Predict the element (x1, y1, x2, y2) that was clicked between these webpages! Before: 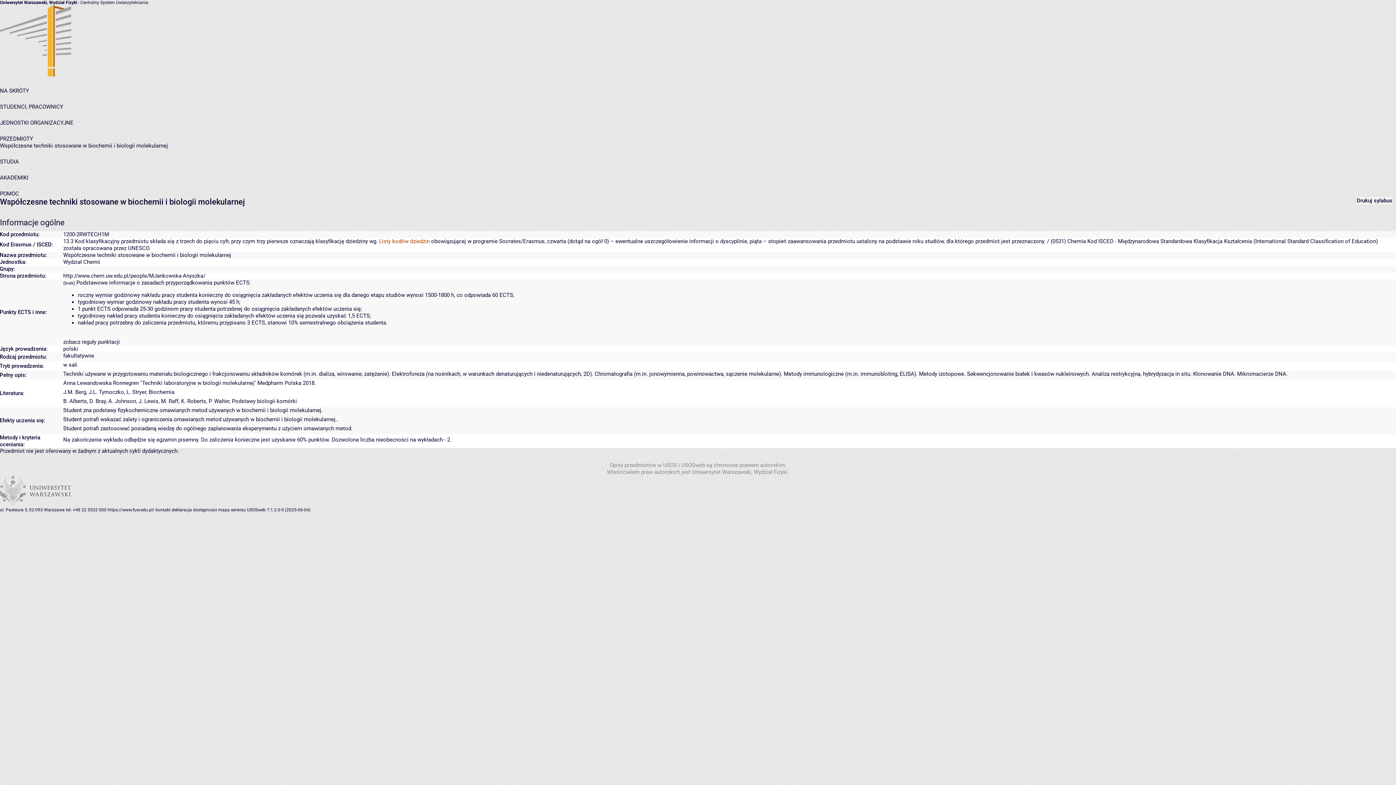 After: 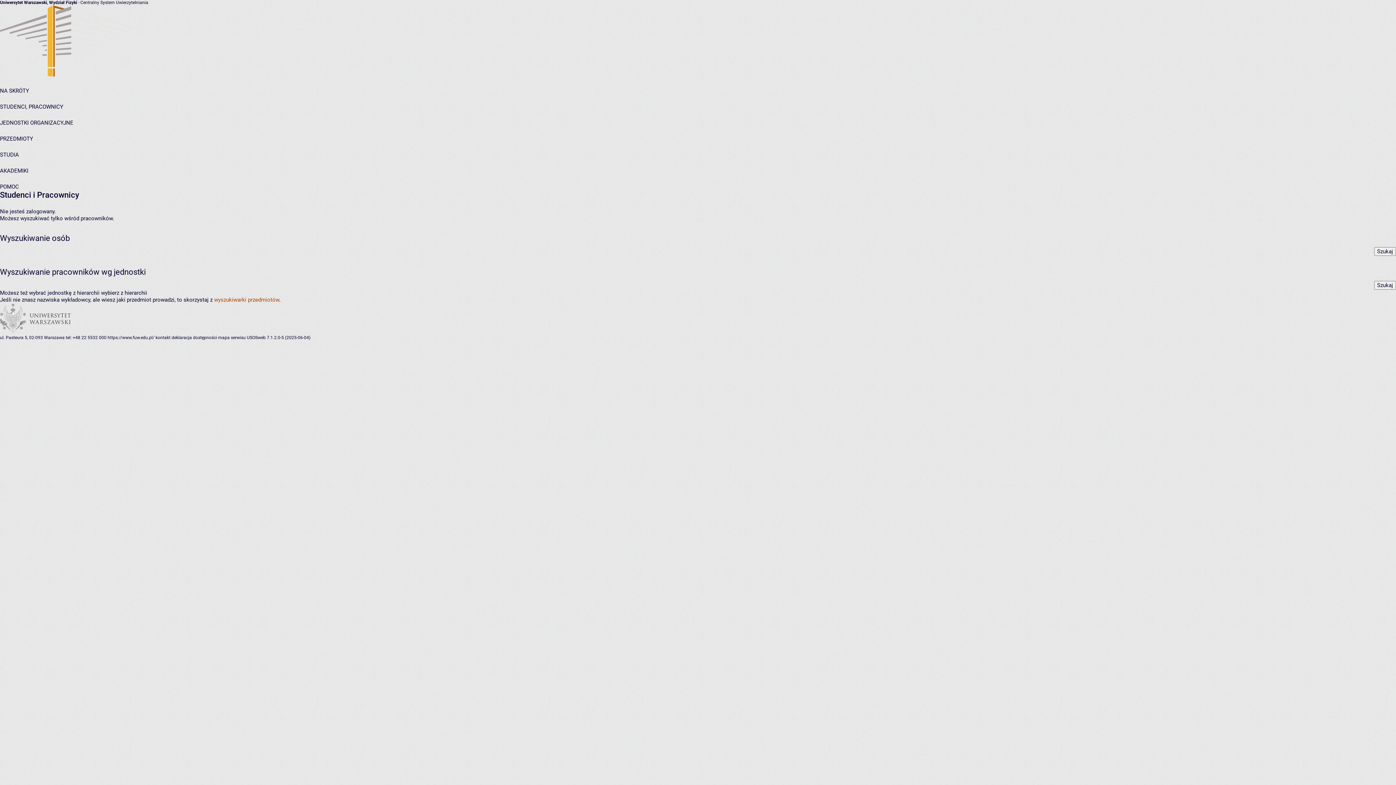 Action: bbox: (0, 103, 63, 110) label: STUDENCI, PRACOWNICY